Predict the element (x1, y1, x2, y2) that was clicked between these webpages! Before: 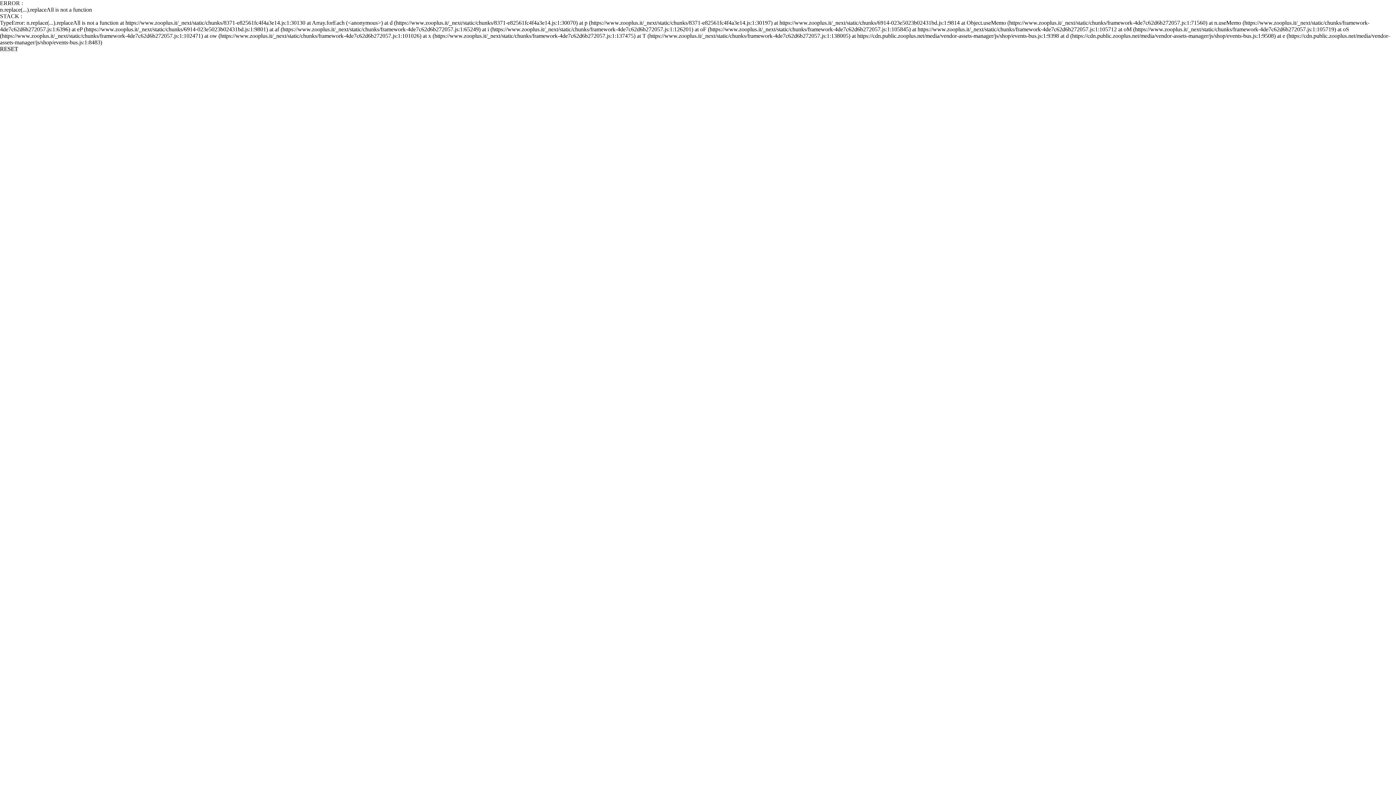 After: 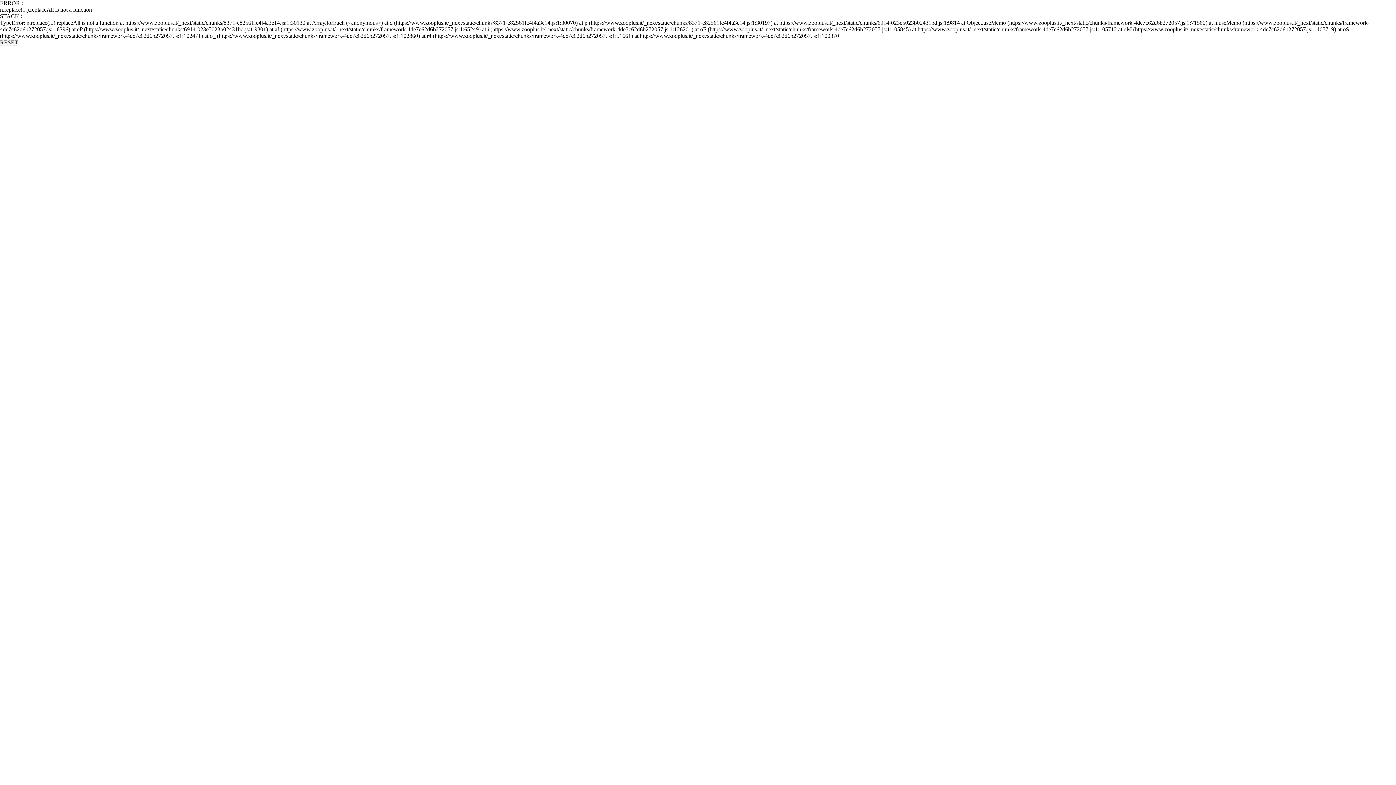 Action: label: RESET bbox: (0, 45, 18, 52)